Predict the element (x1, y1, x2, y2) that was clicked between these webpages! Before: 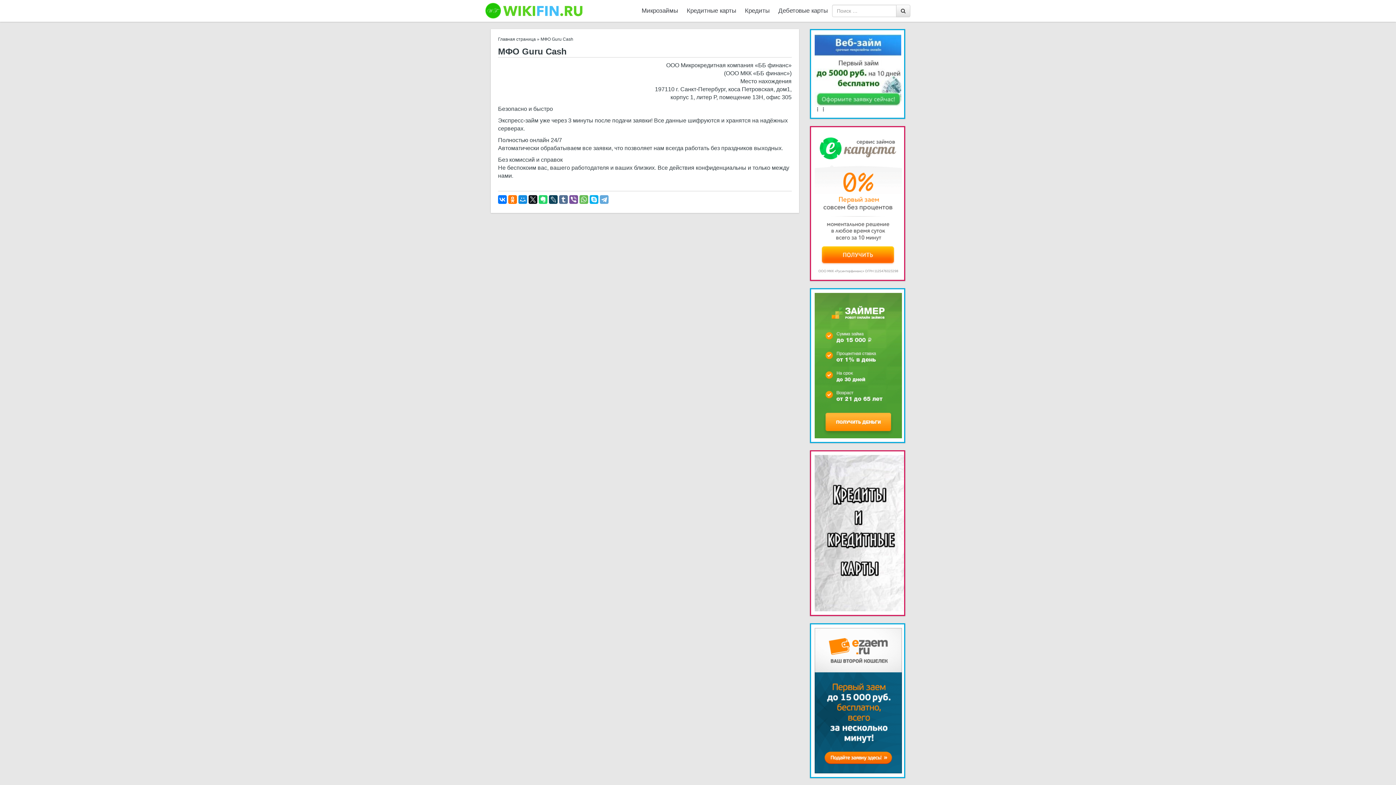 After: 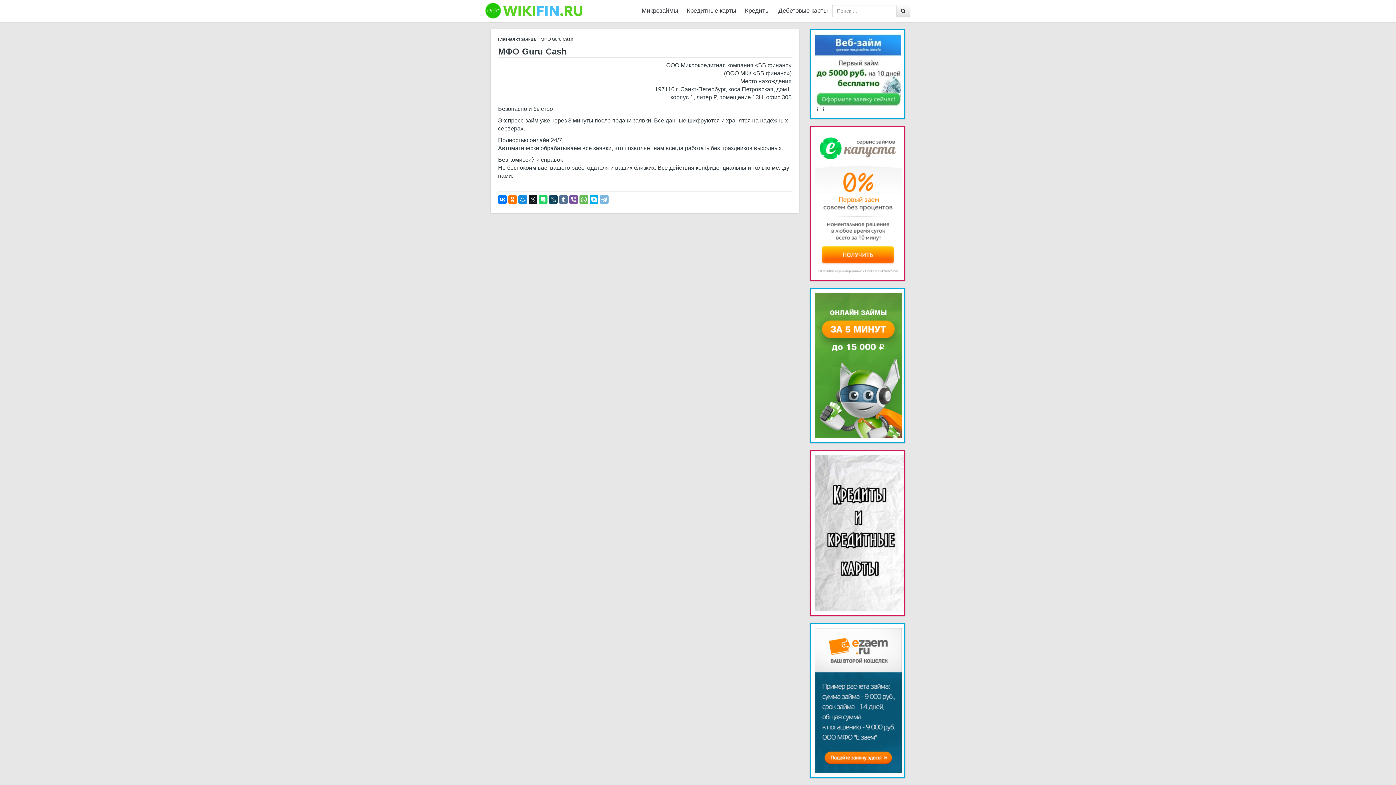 Action: bbox: (600, 195, 608, 205)